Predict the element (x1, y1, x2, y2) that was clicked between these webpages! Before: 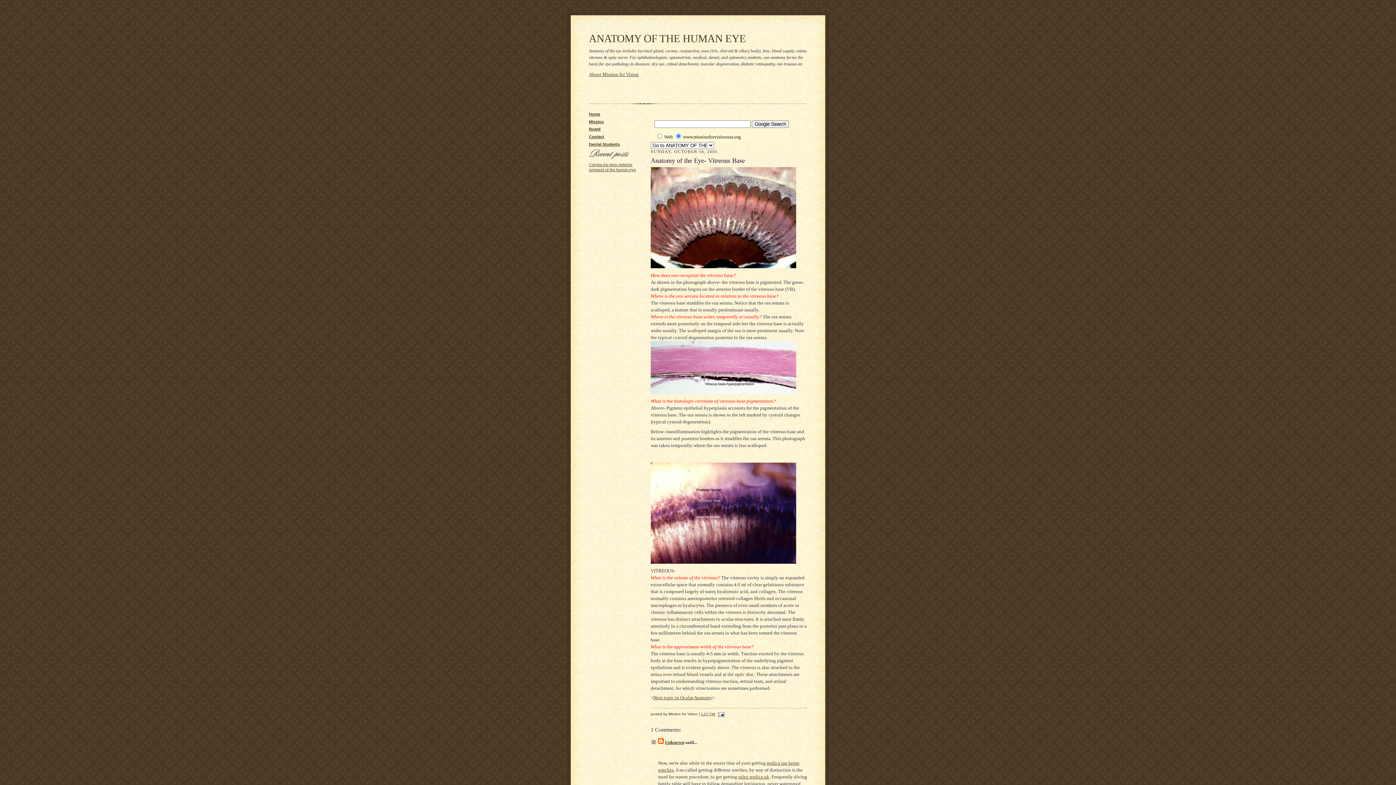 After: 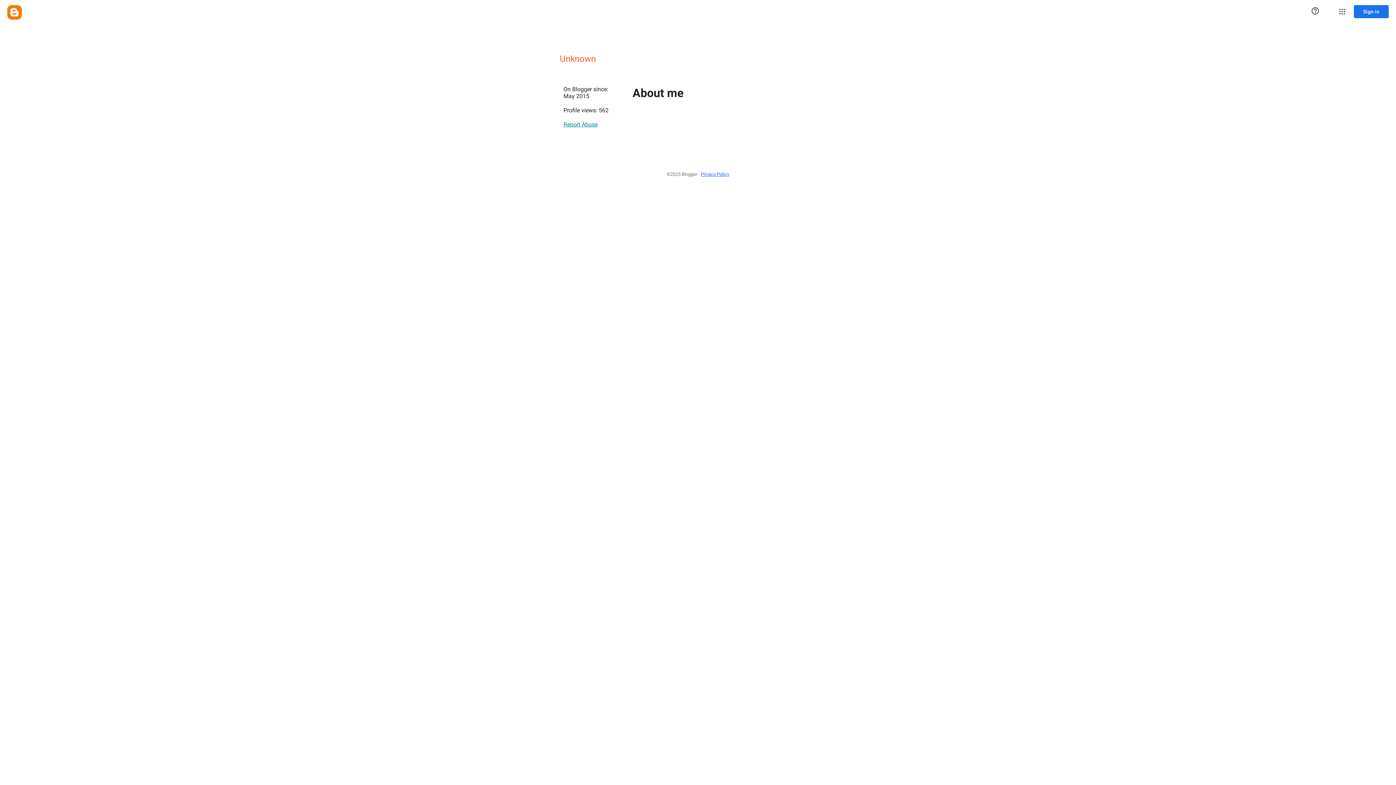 Action: bbox: (665, 740, 684, 745) label: Unknown